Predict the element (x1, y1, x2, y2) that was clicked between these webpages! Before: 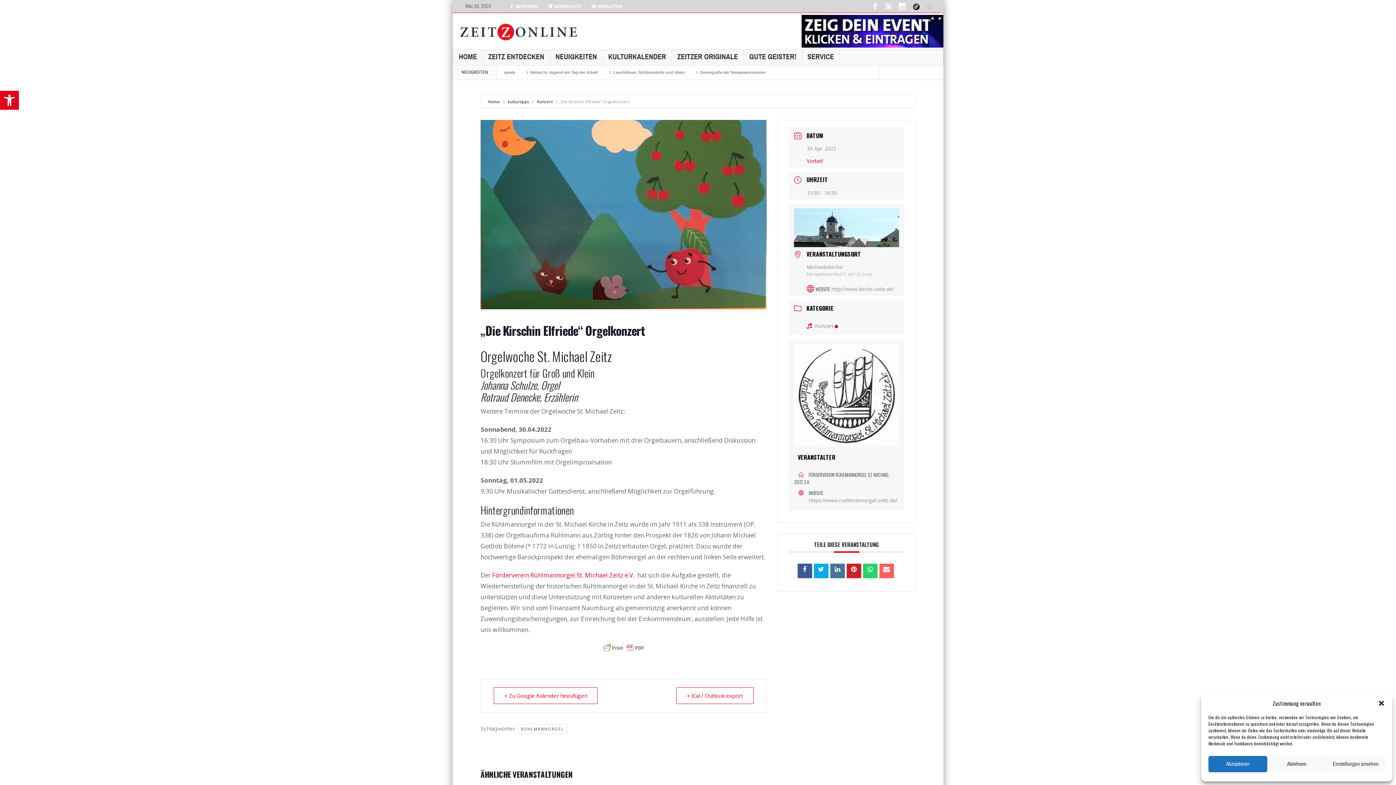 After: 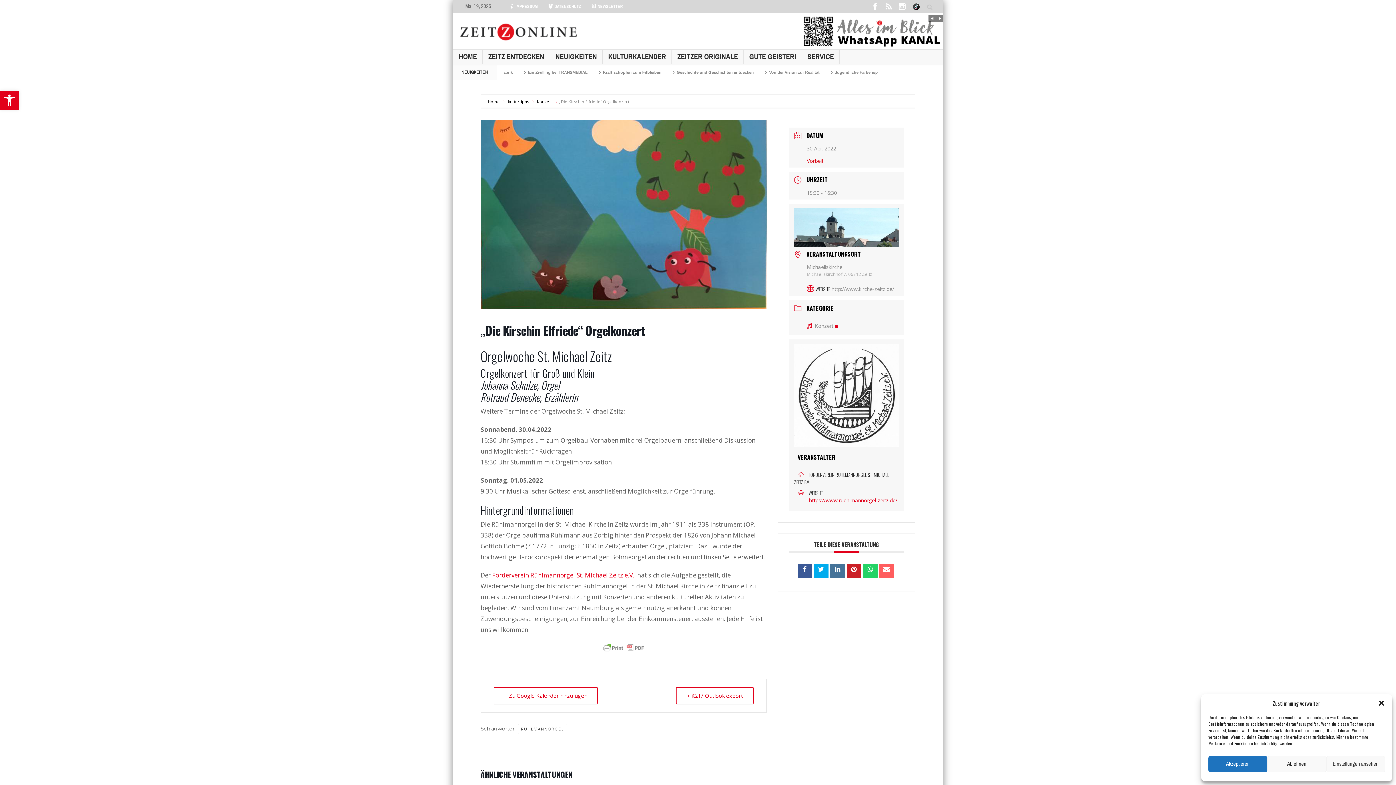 Action: bbox: (809, 496, 897, 503) label: https://www.ruehlmannorgel-zeitz.de/